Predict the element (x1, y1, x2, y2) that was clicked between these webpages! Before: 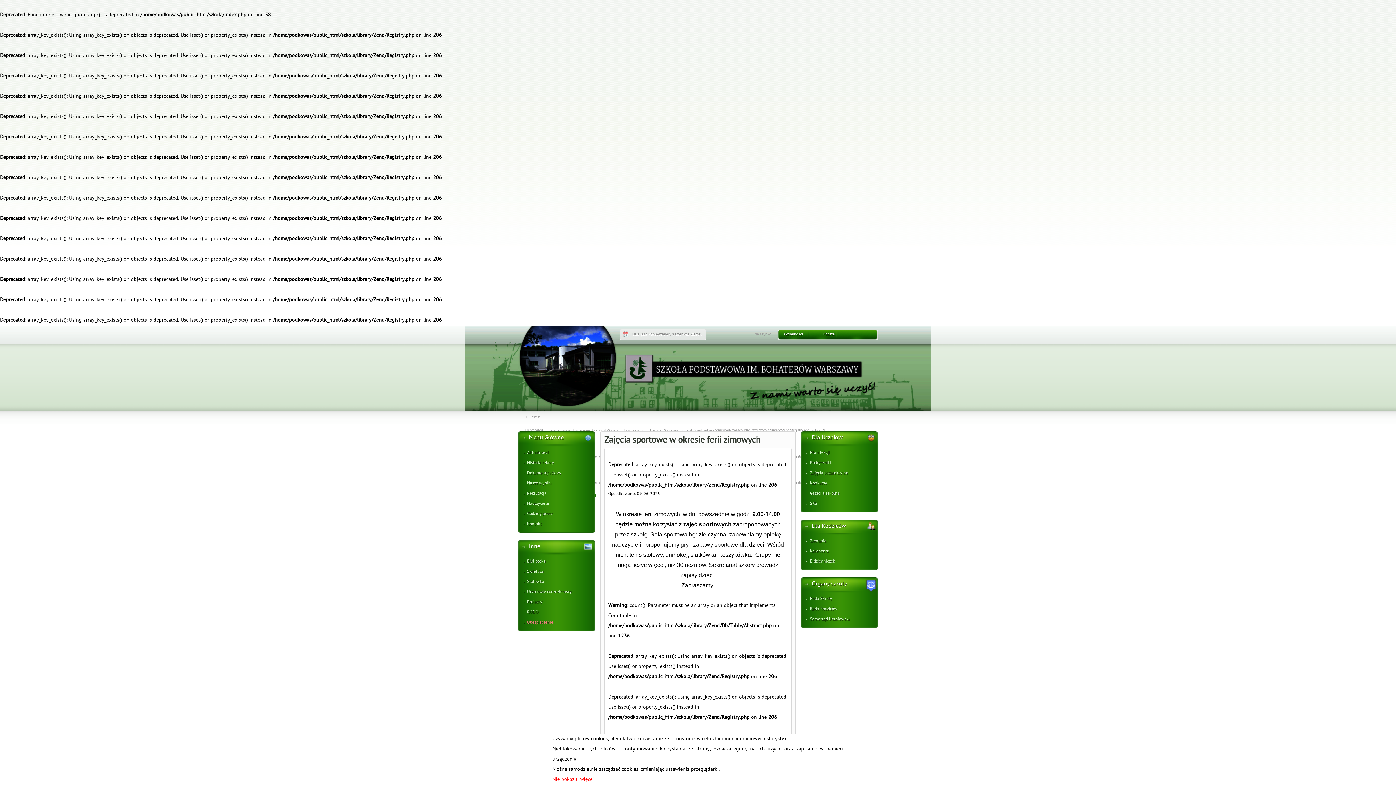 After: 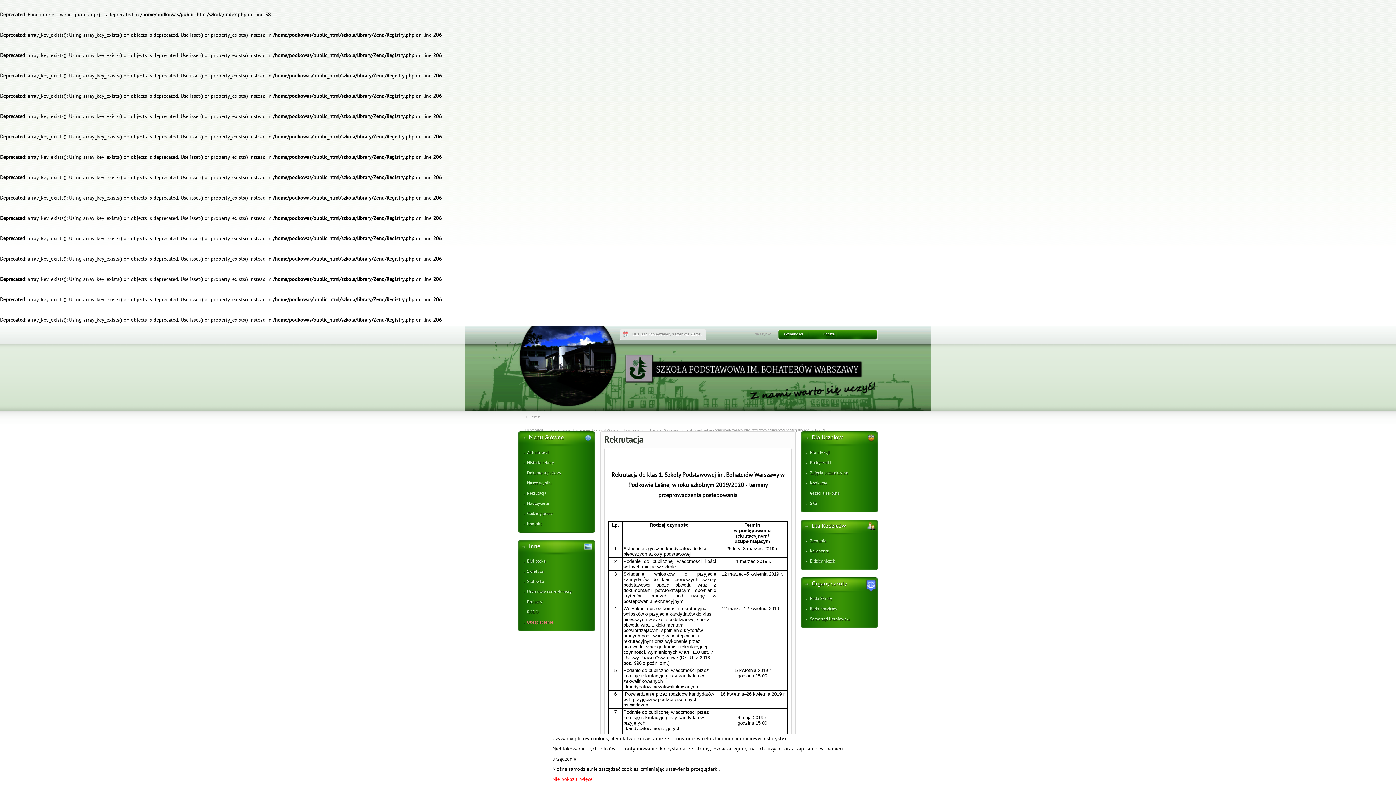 Action: bbox: (527, 492, 546, 495) label: Rekrutacja